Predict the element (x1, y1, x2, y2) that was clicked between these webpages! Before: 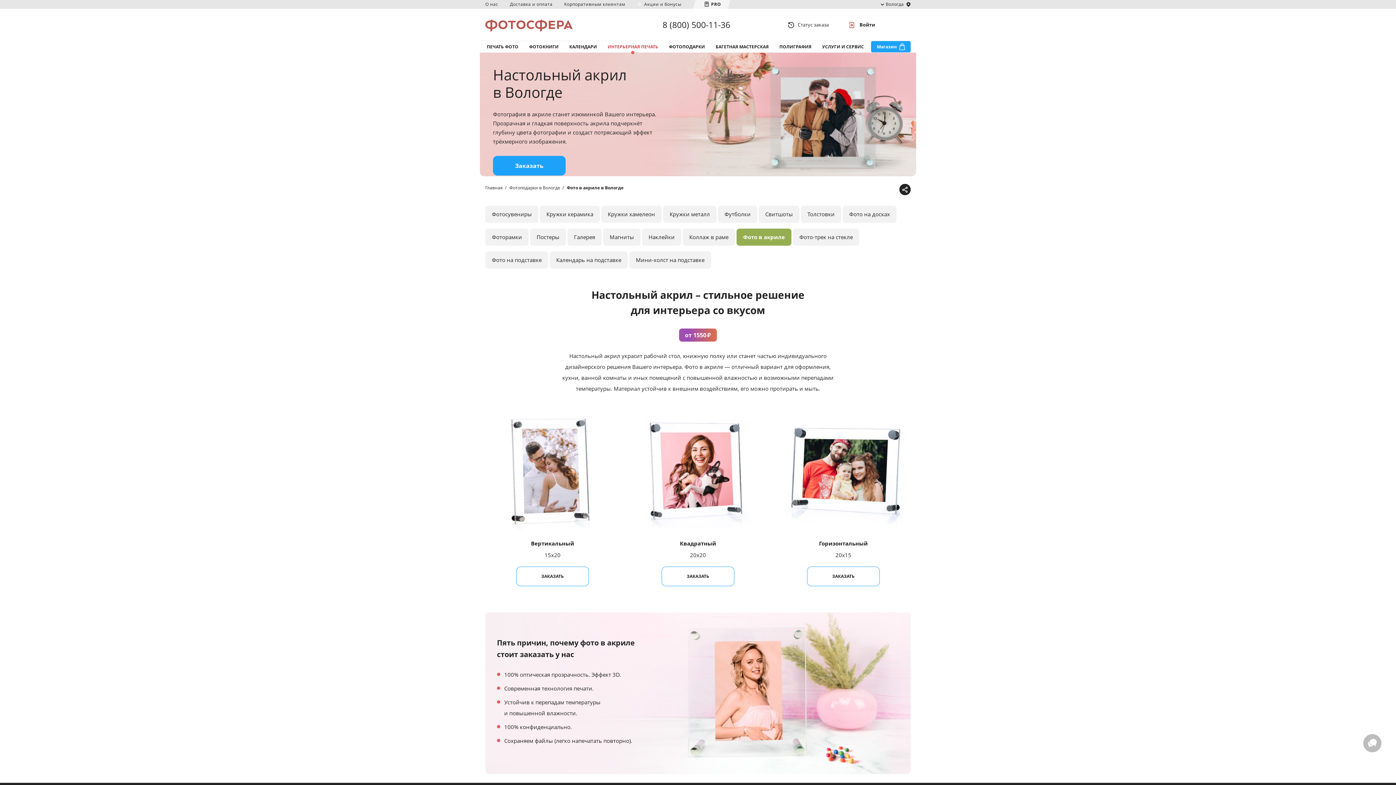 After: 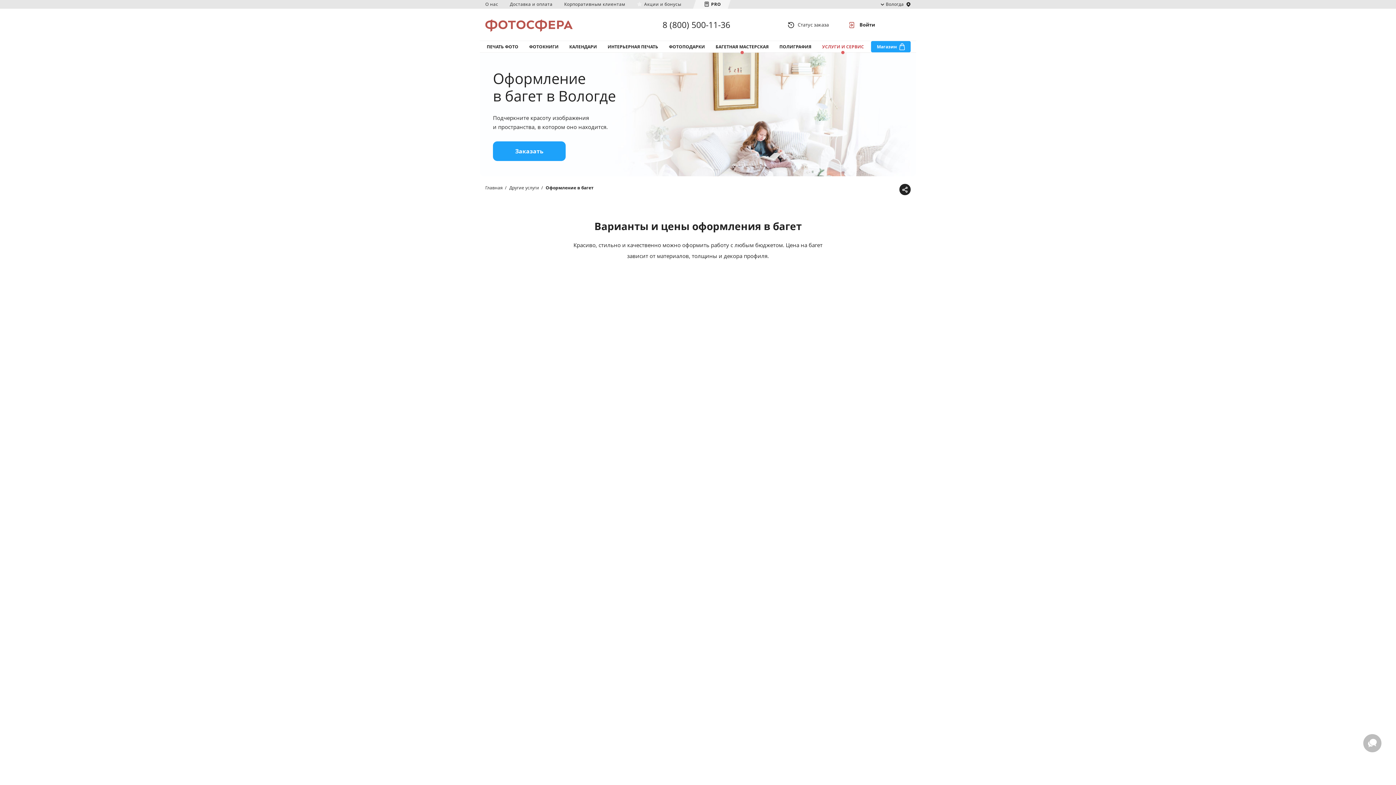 Action: bbox: (712, 41, 772, 52) label: БАГЕТНАЯ МАСТЕРСКАЯ